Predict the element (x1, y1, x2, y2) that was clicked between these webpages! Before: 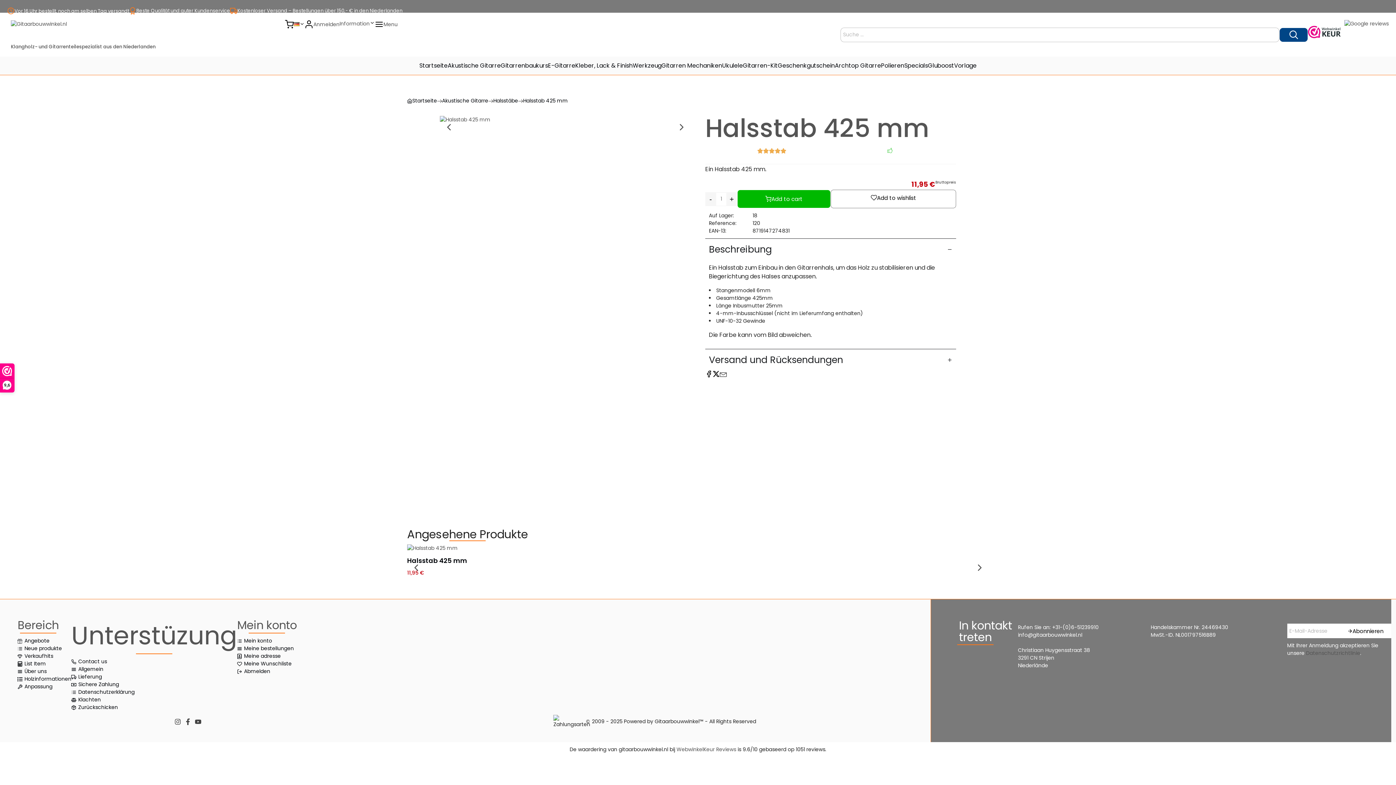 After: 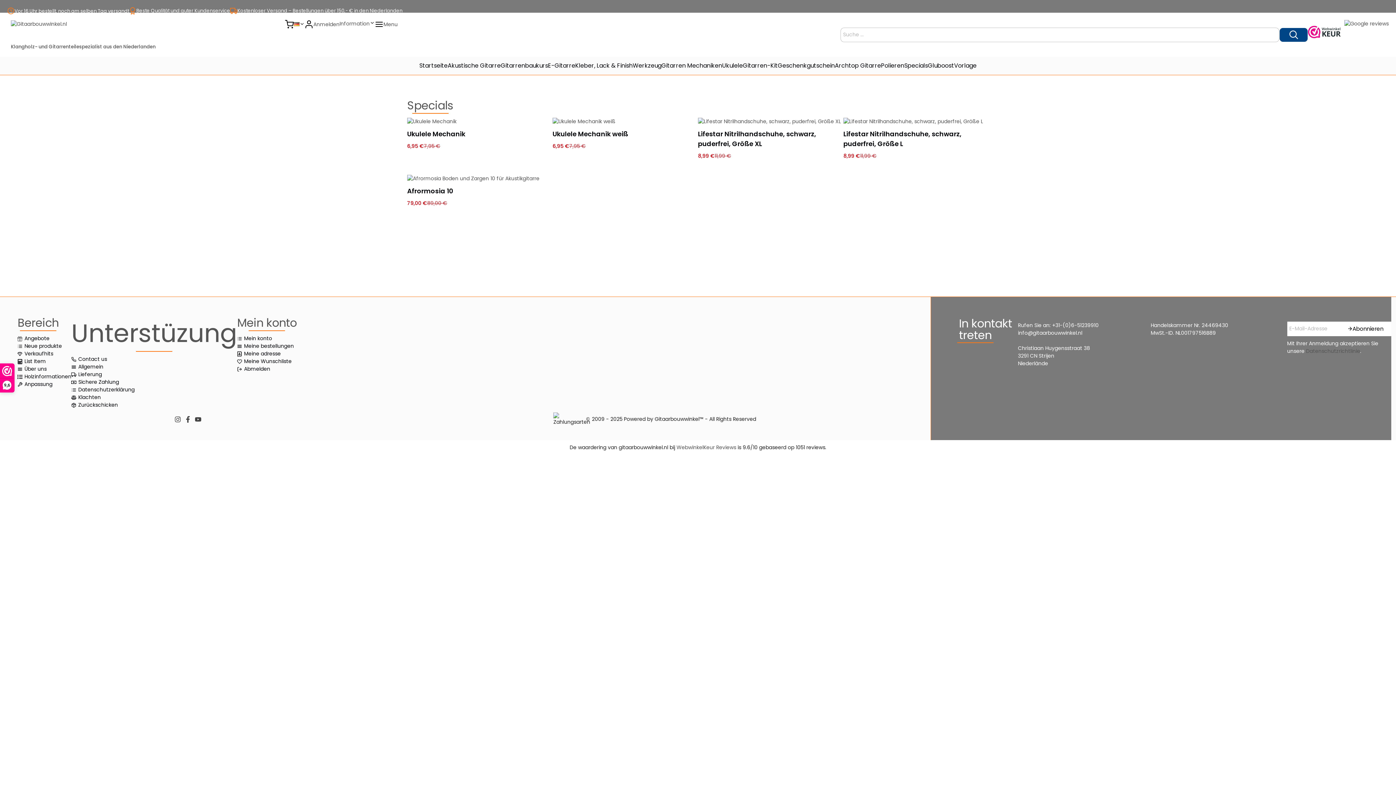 Action: label: Angebote bbox: (17, 637, 49, 645)